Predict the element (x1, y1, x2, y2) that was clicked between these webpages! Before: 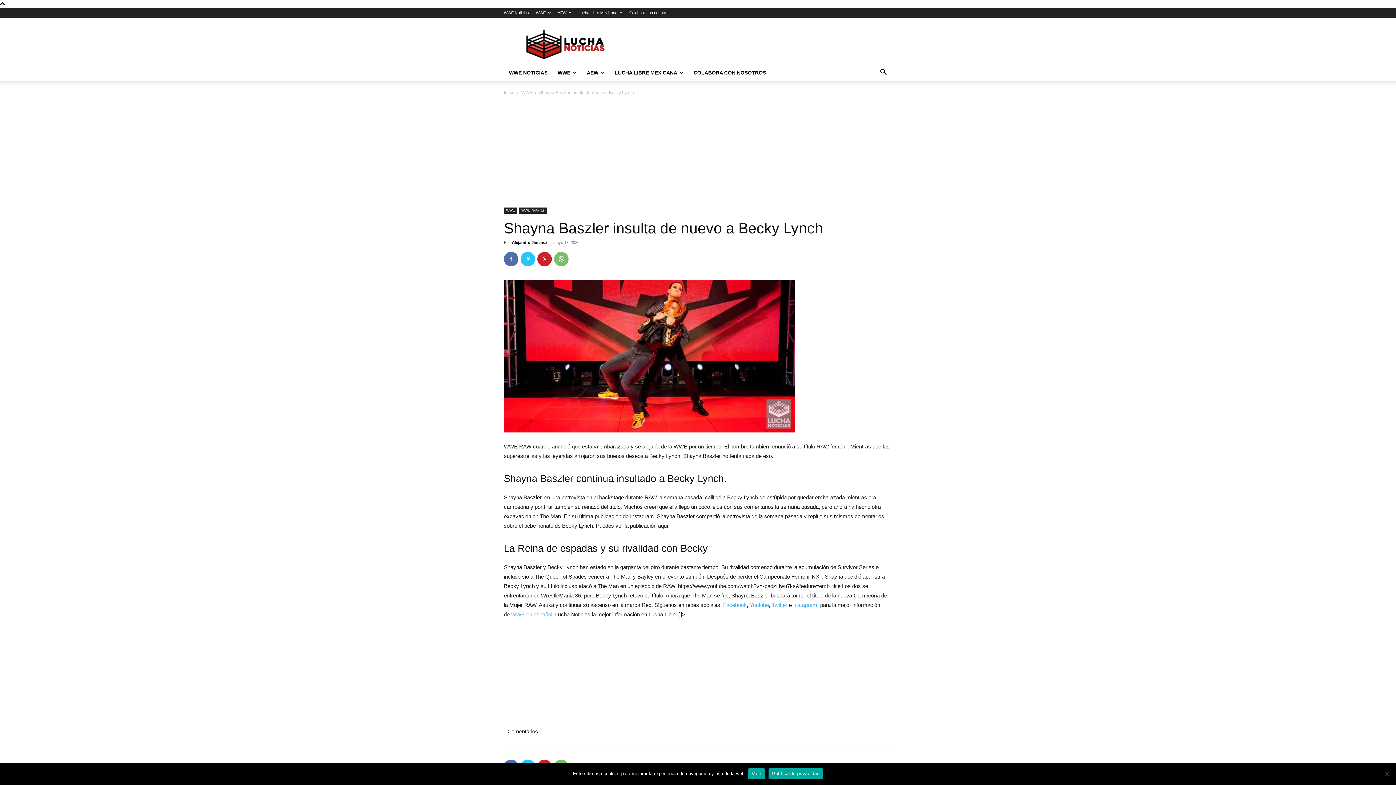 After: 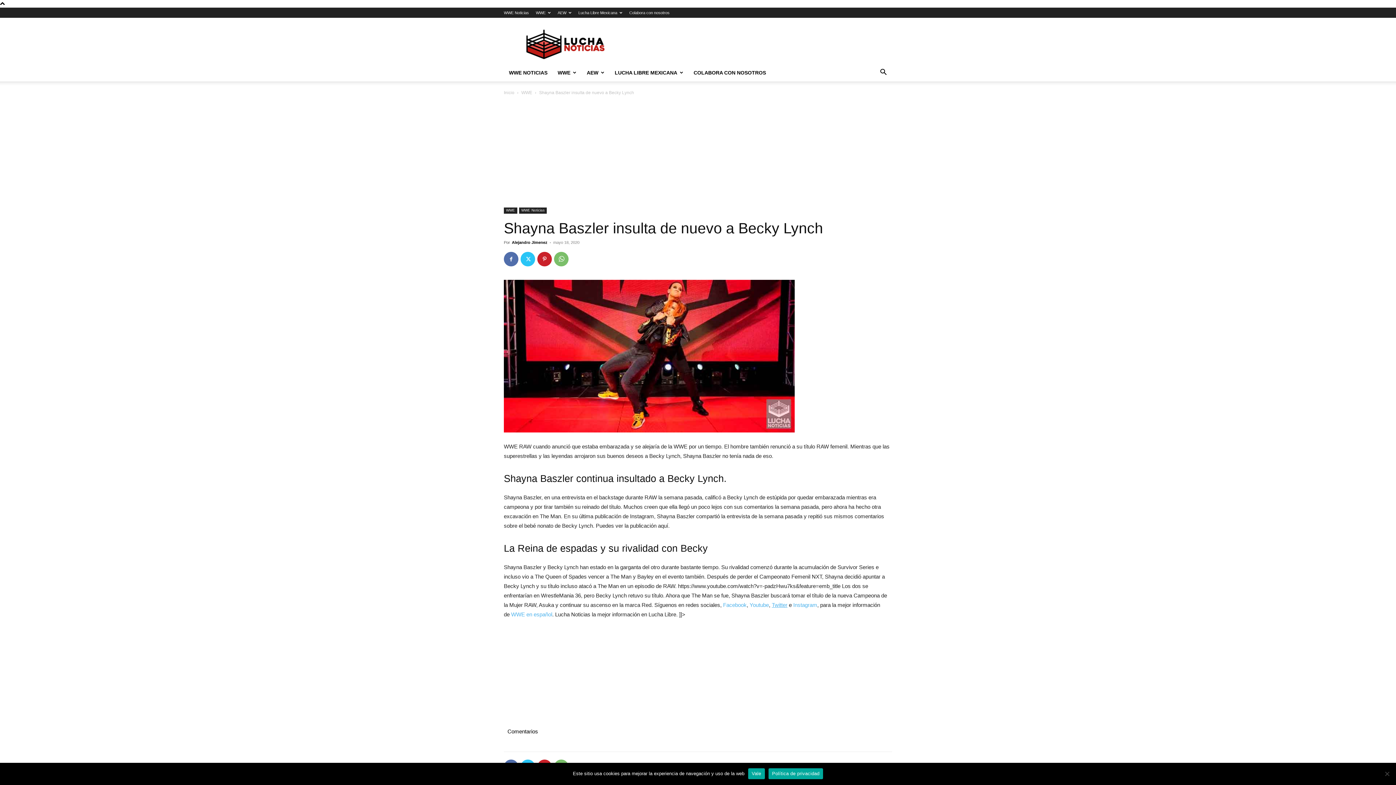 Action: bbox: (772, 602, 787, 608) label: Twitter